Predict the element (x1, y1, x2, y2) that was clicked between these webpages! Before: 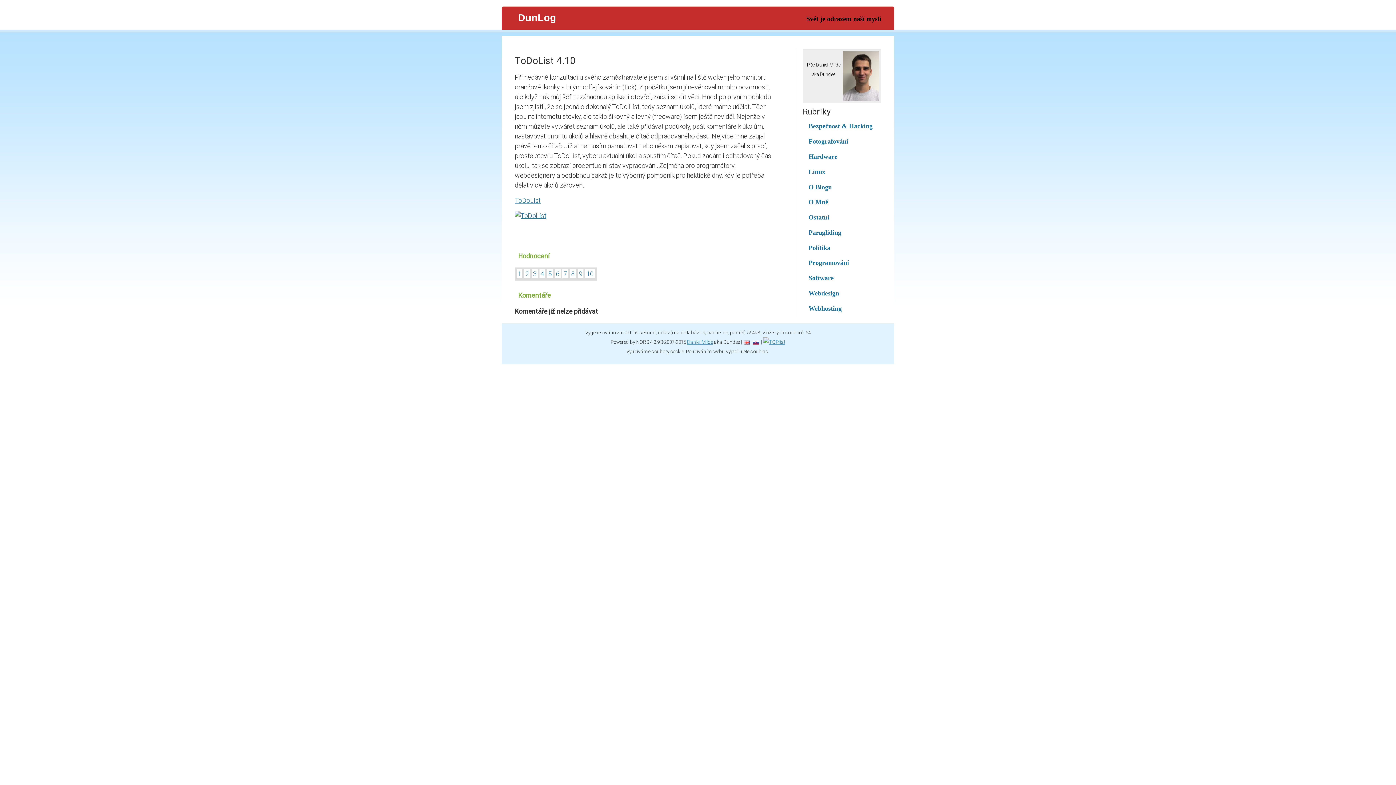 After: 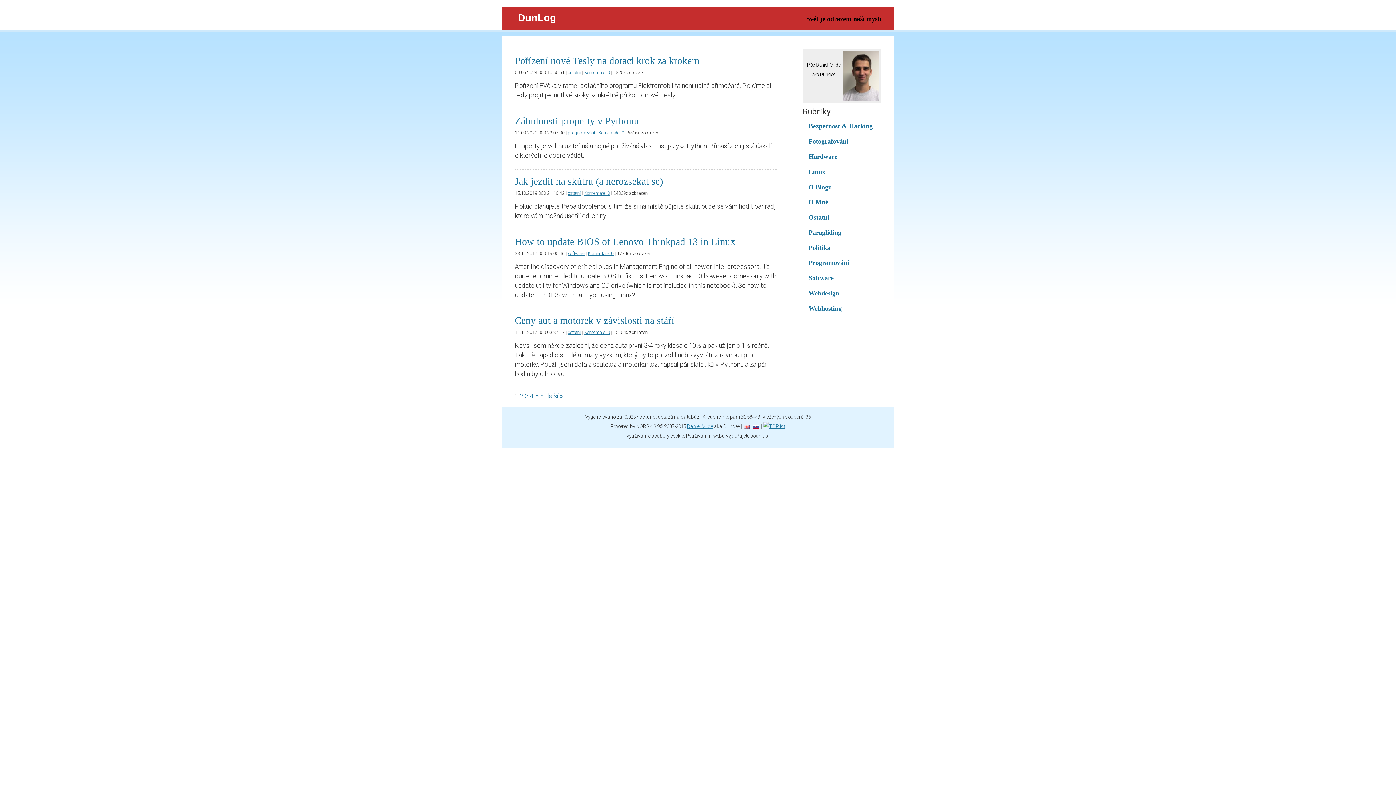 Action: label: DunLog bbox: (508, 6, 556, 23)